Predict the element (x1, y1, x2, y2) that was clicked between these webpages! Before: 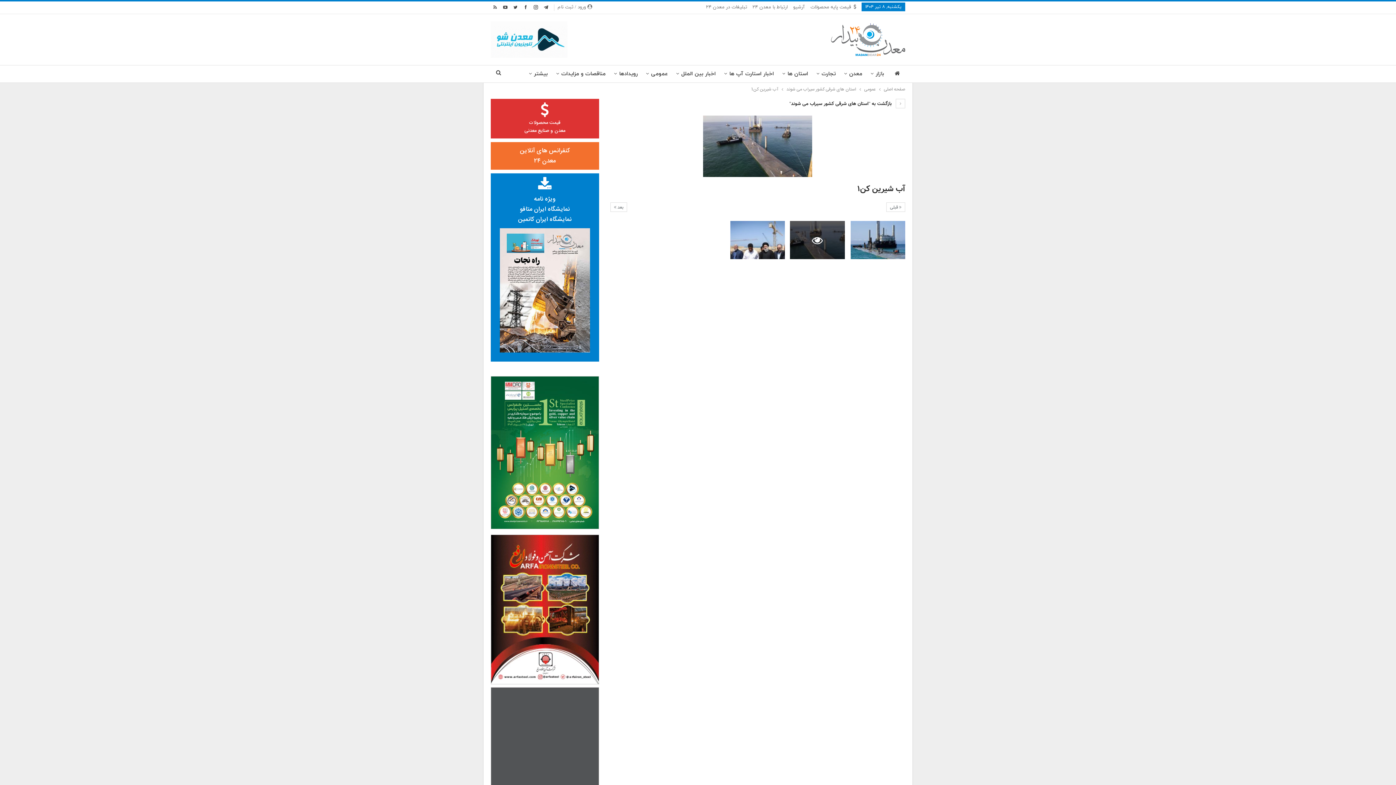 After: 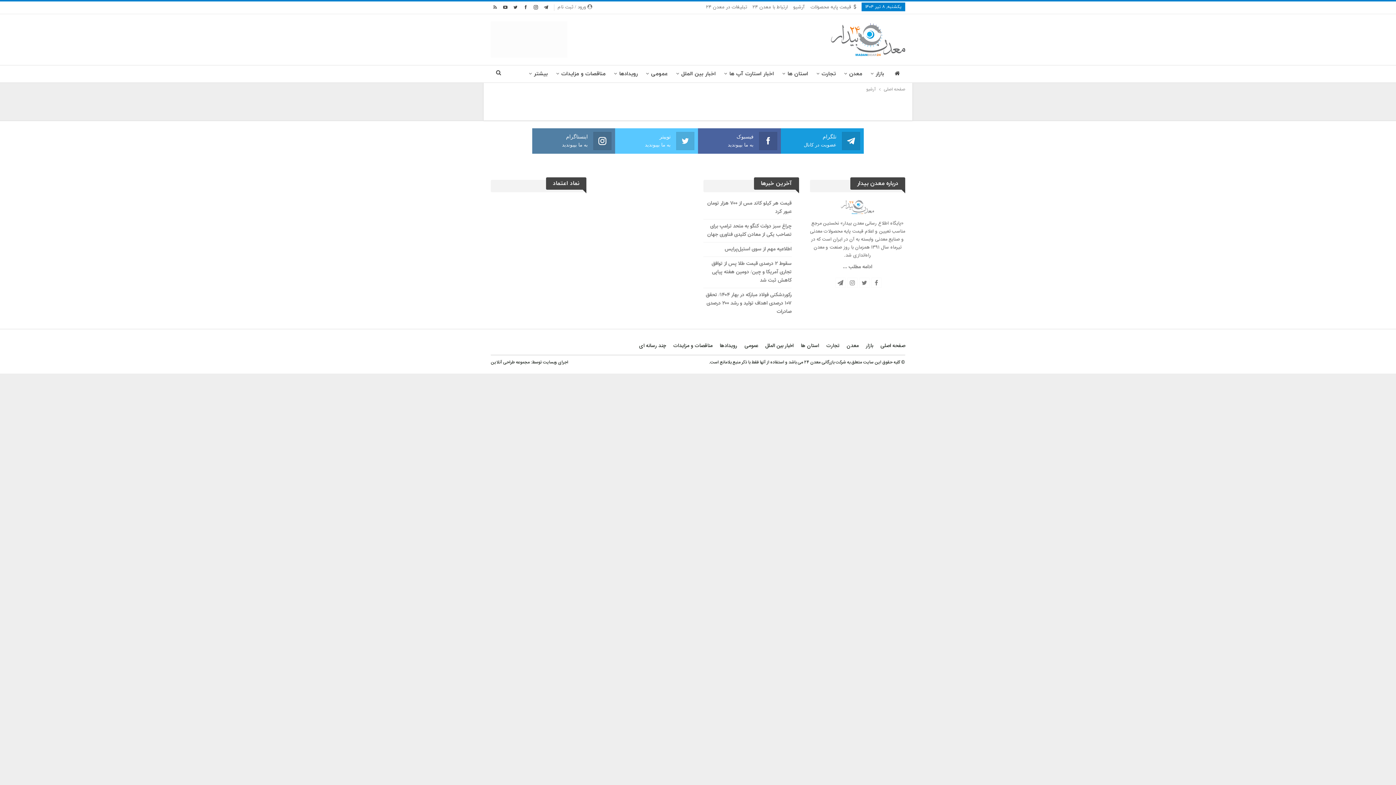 Action: bbox: (793, 4, 805, 10) label: آرشیو